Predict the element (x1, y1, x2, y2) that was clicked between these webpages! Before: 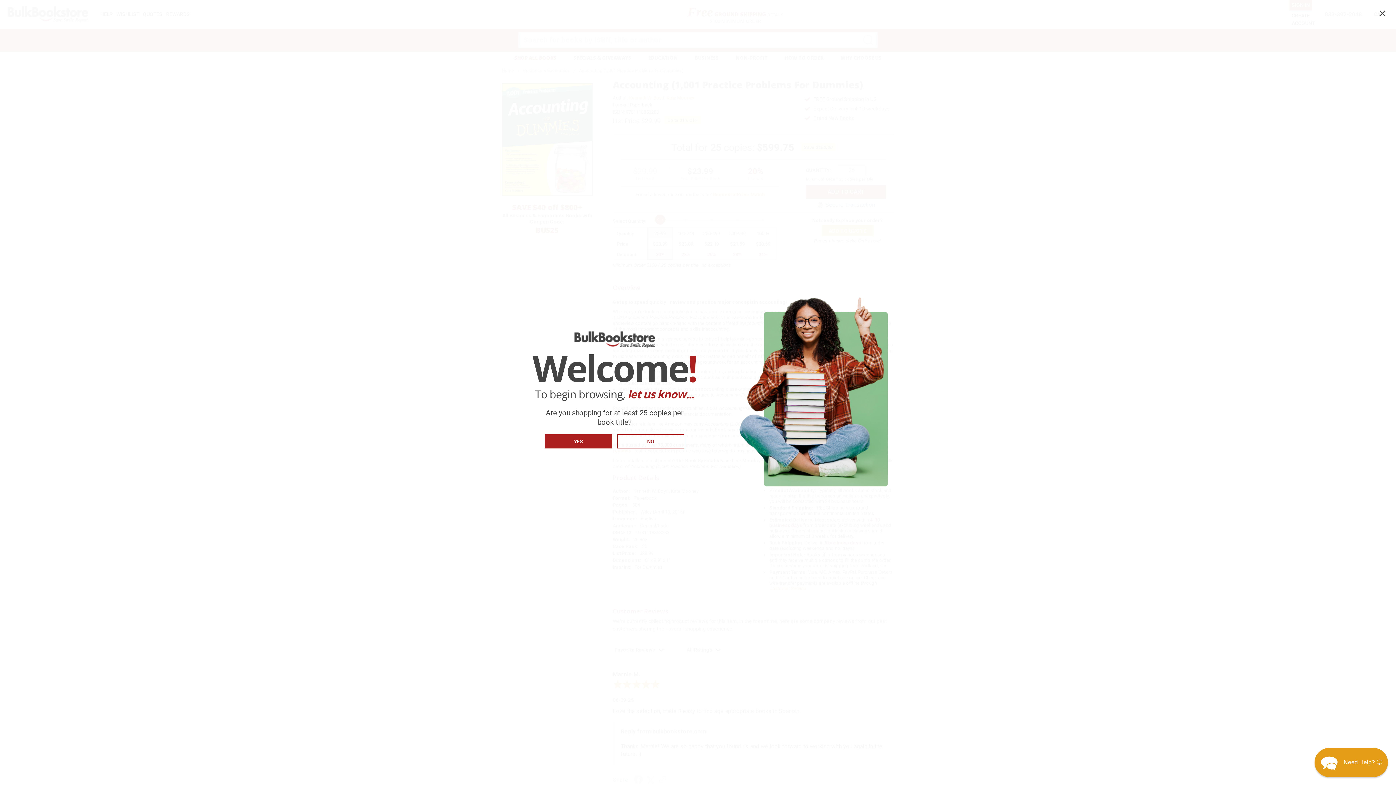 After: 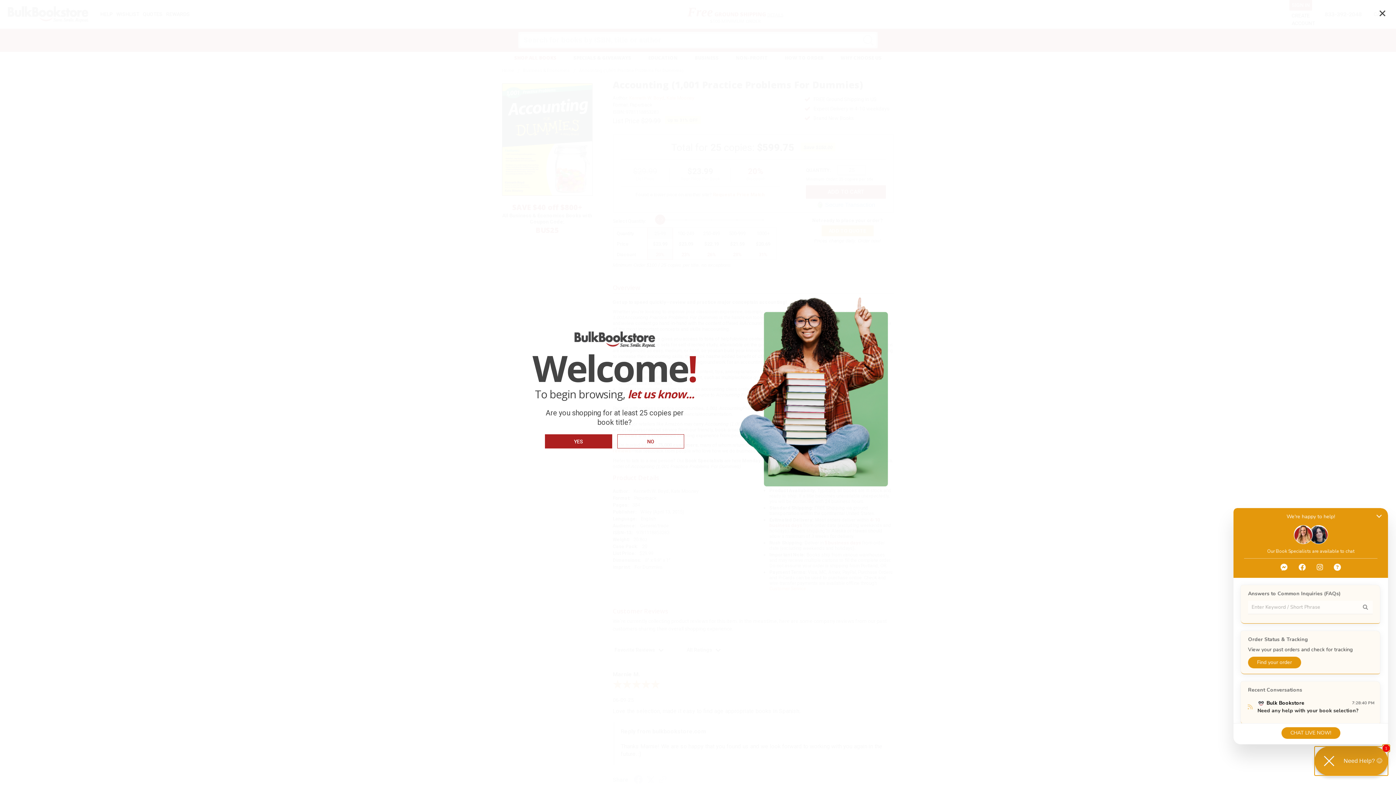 Action: label: Chat widget toggle bbox: (1314, 748, 1388, 777)